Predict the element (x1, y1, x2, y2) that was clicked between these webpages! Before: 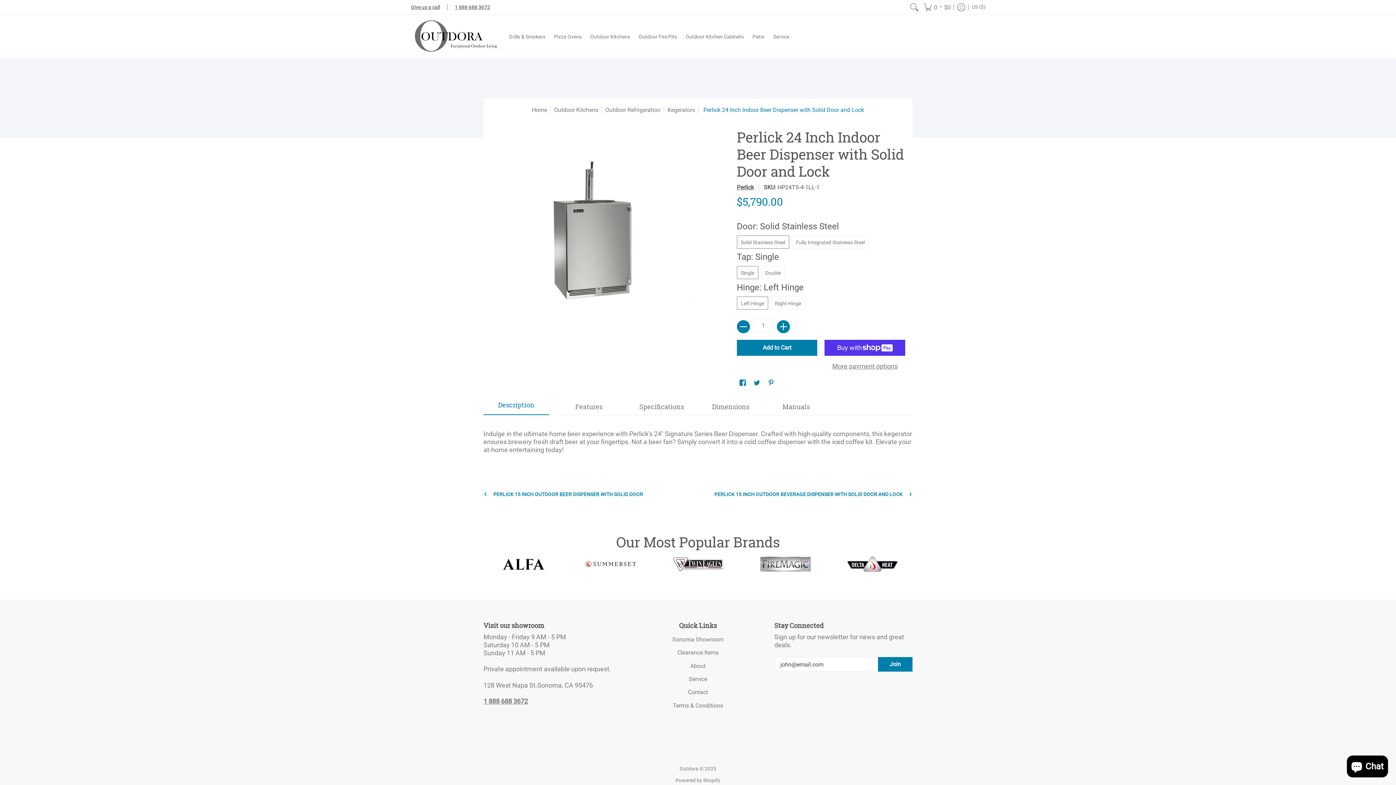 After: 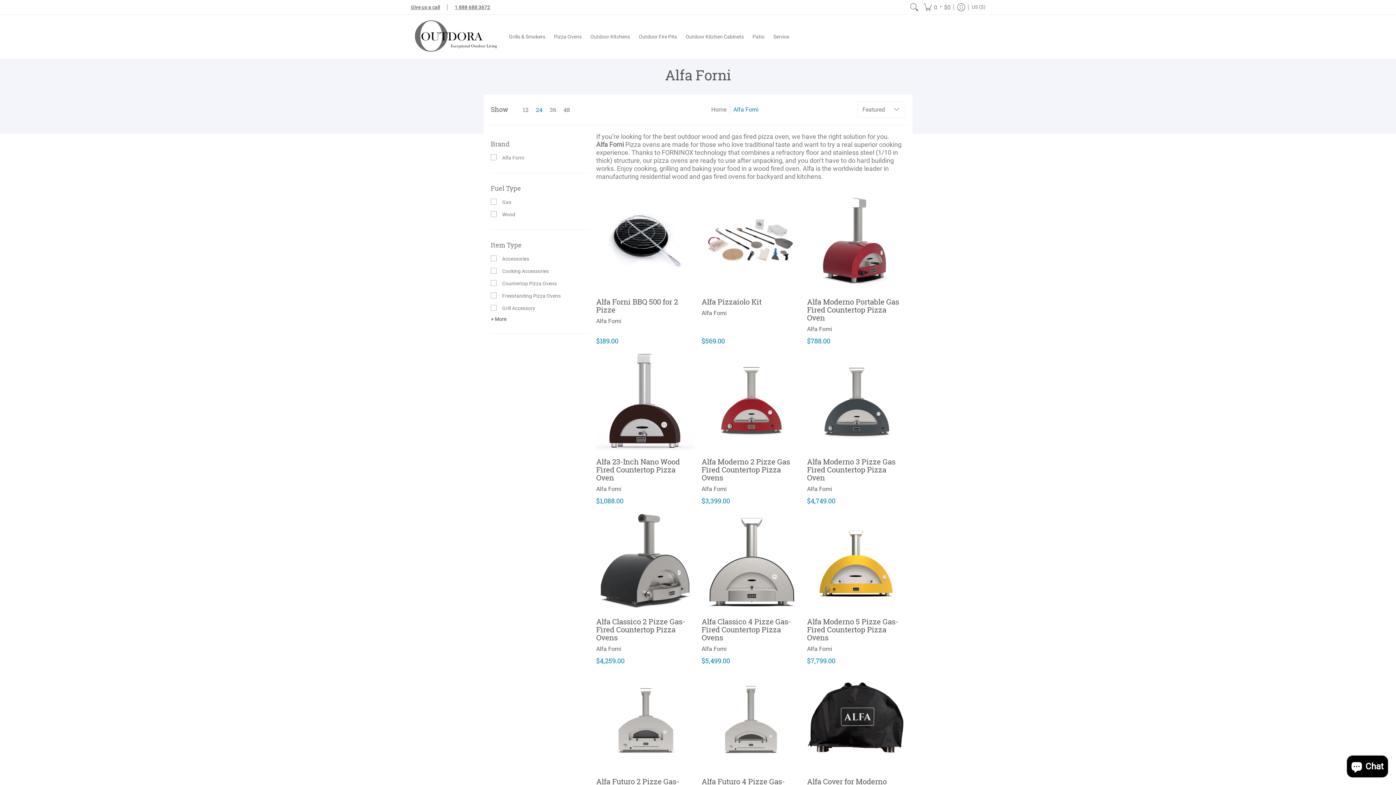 Action: bbox: (483, 554, 563, 574)